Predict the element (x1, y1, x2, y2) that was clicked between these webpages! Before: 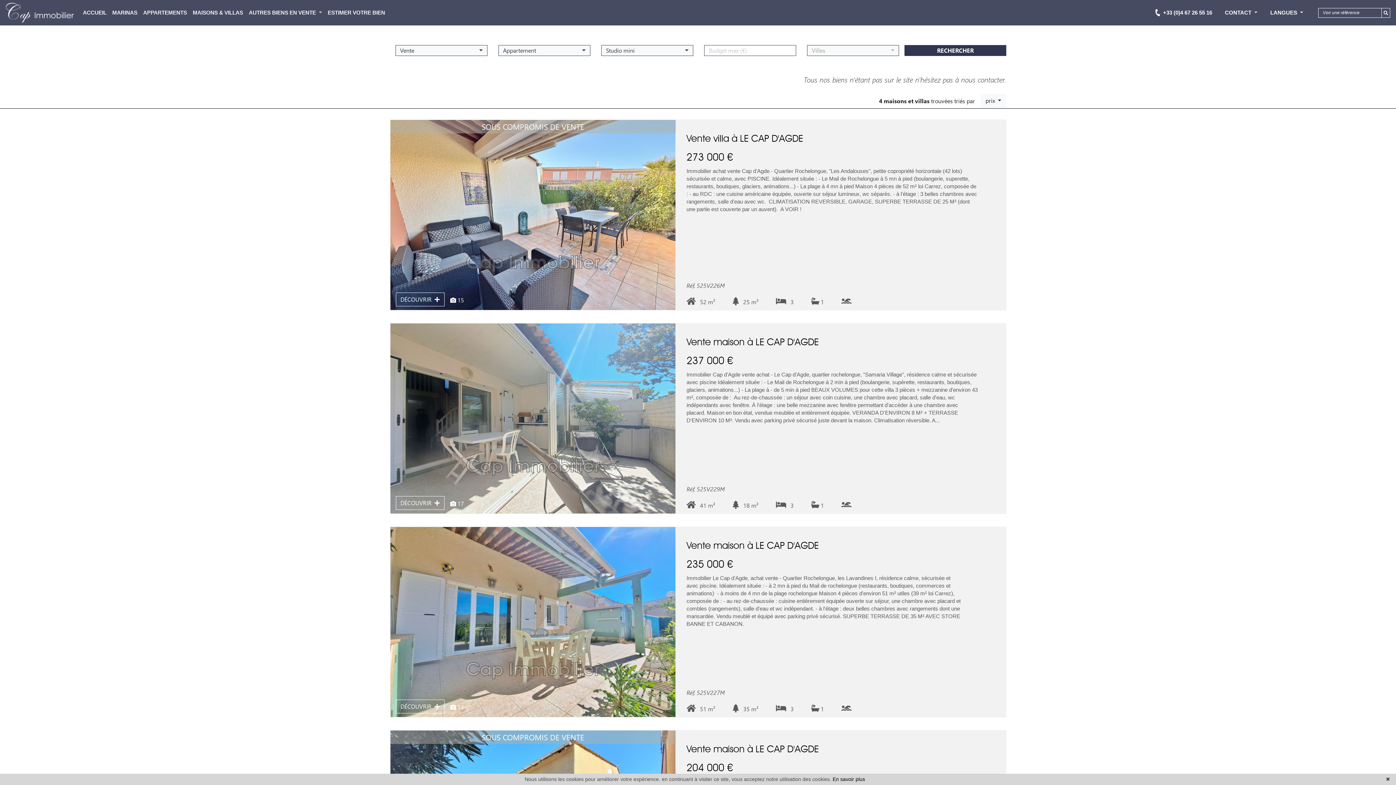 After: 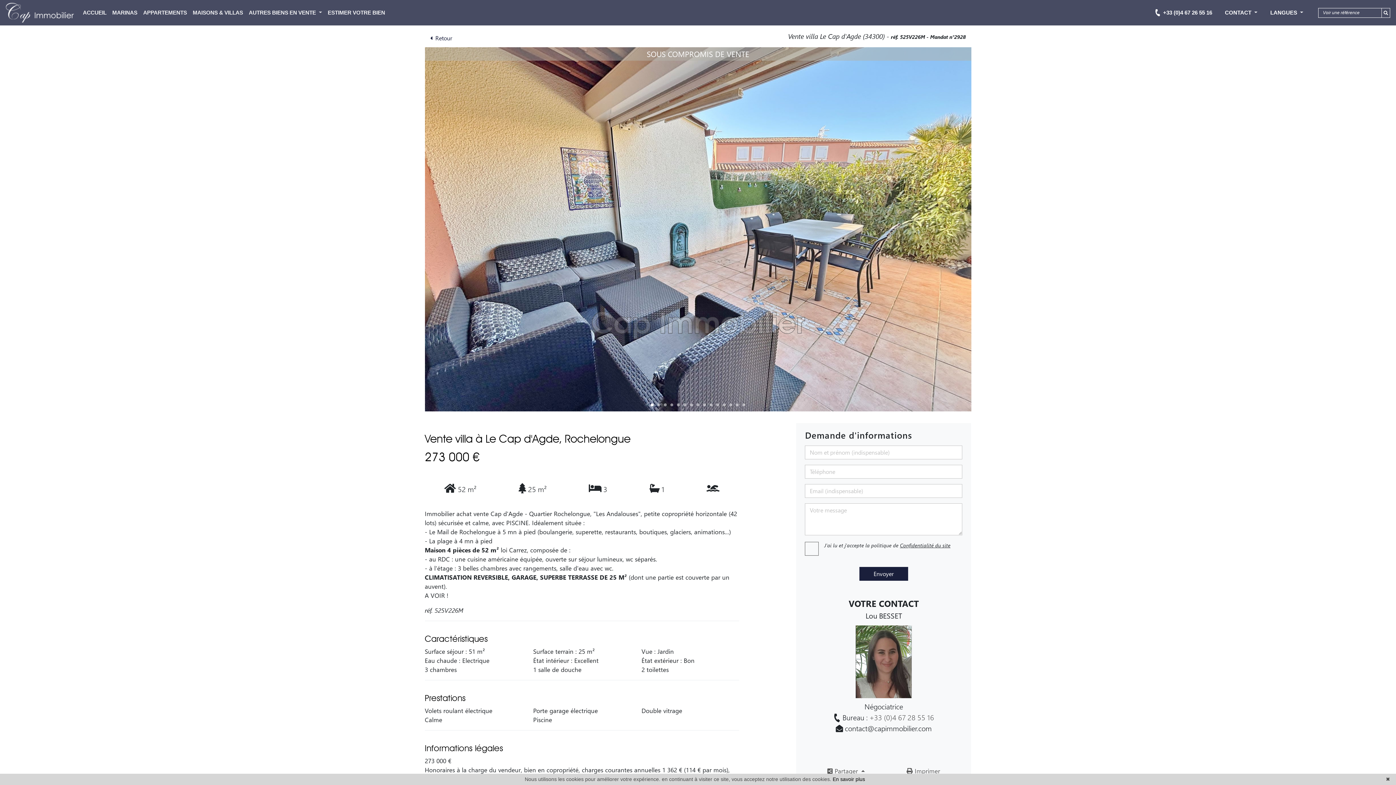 Action: label: DÉCOUVRIR   bbox: (395, 292, 444, 306)